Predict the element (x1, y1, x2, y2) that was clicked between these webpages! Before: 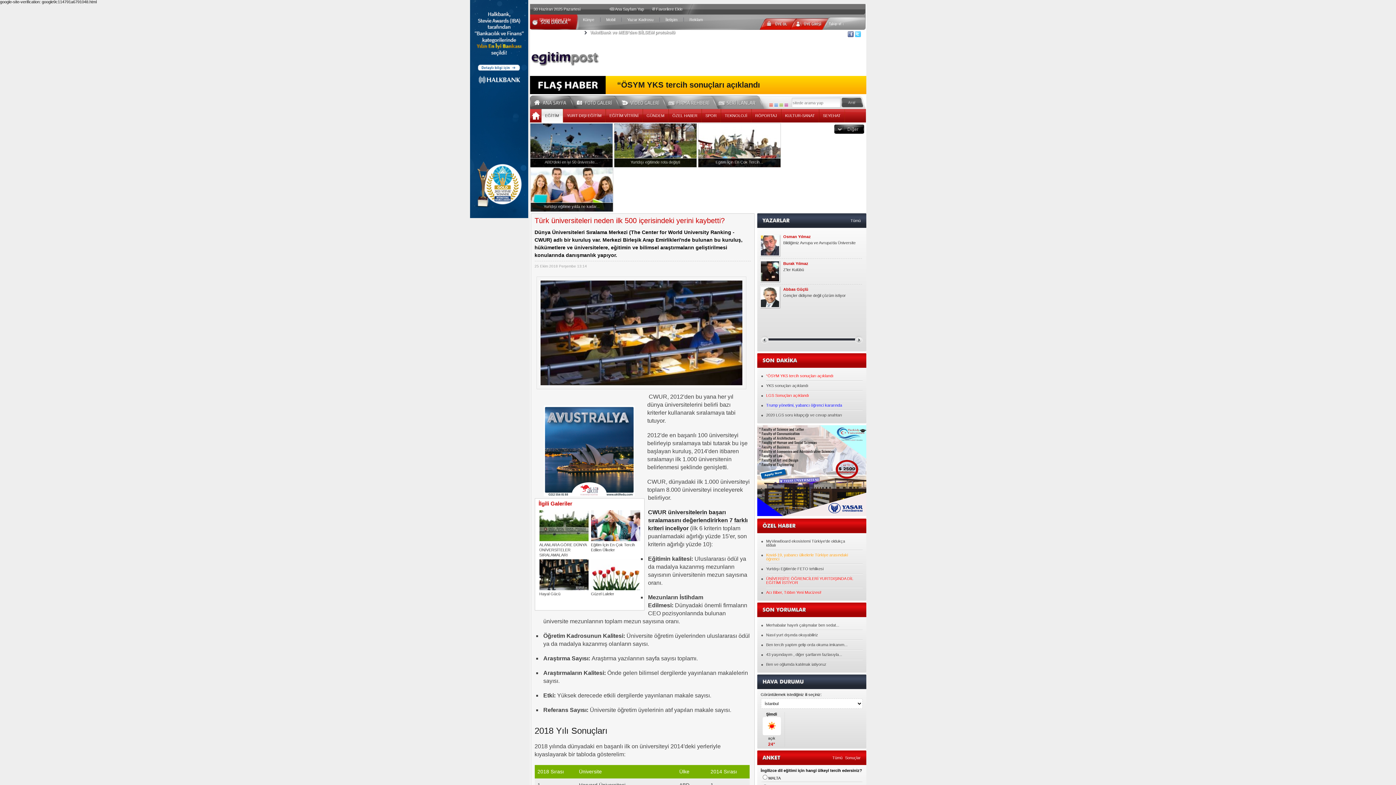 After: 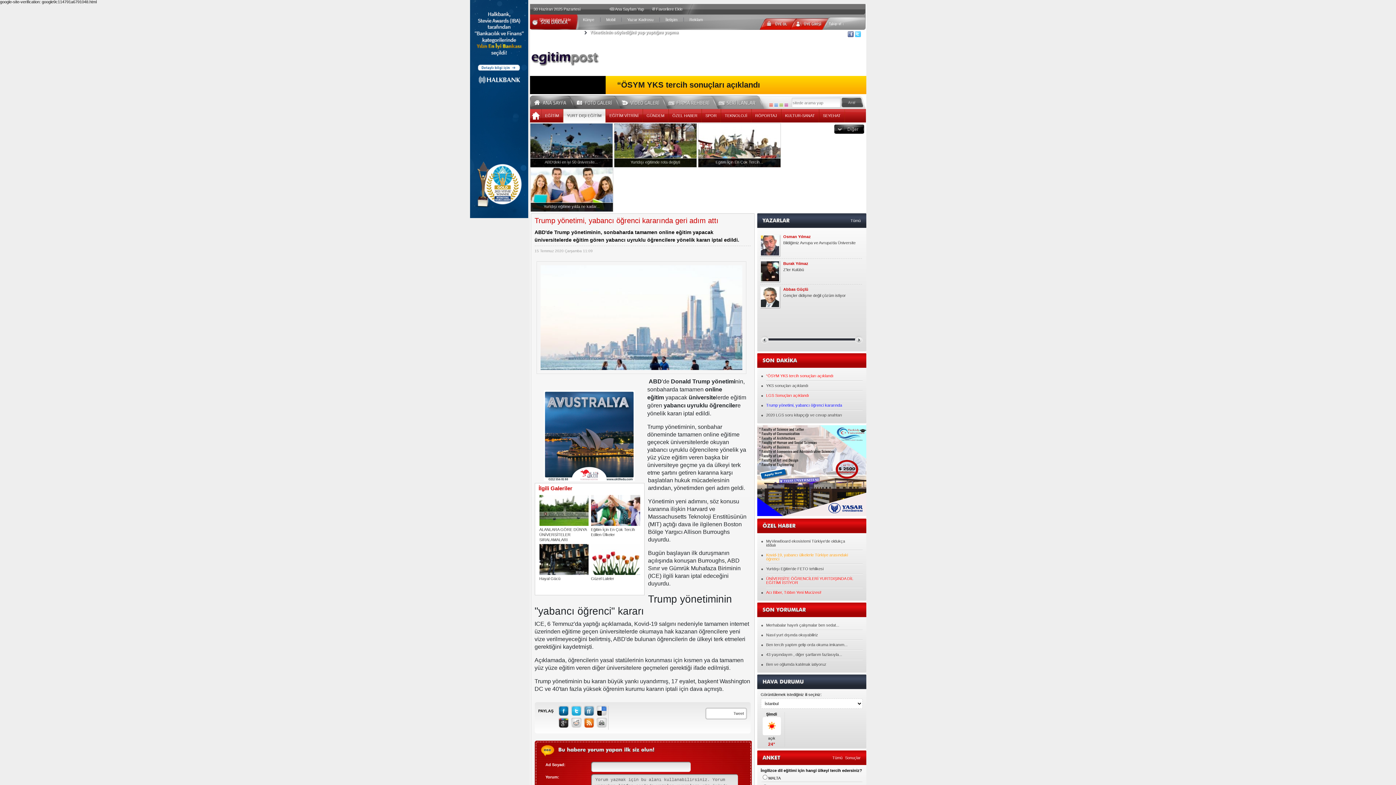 Action: label: Trump yönetimi, yabancı öğrenci kararında bbox: (766, 400, 862, 410)